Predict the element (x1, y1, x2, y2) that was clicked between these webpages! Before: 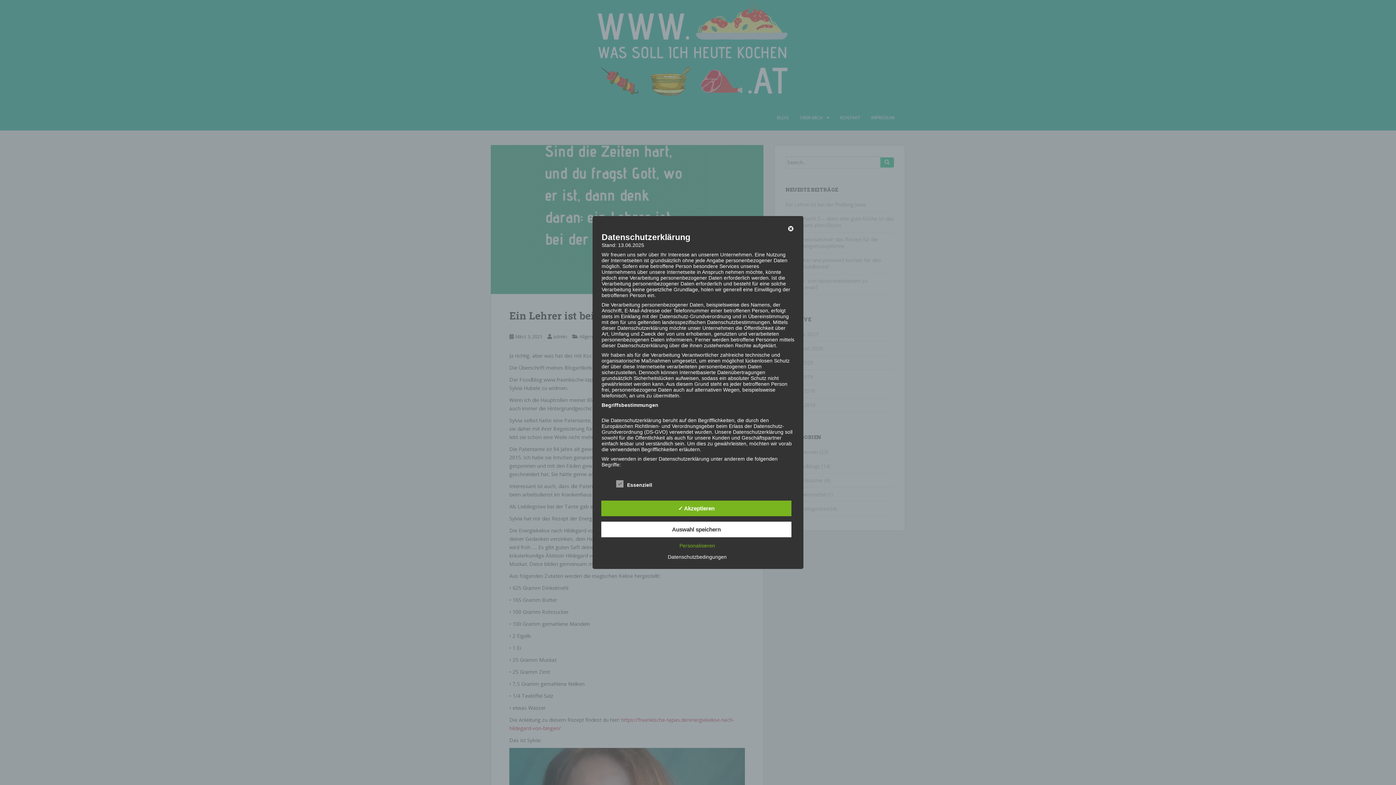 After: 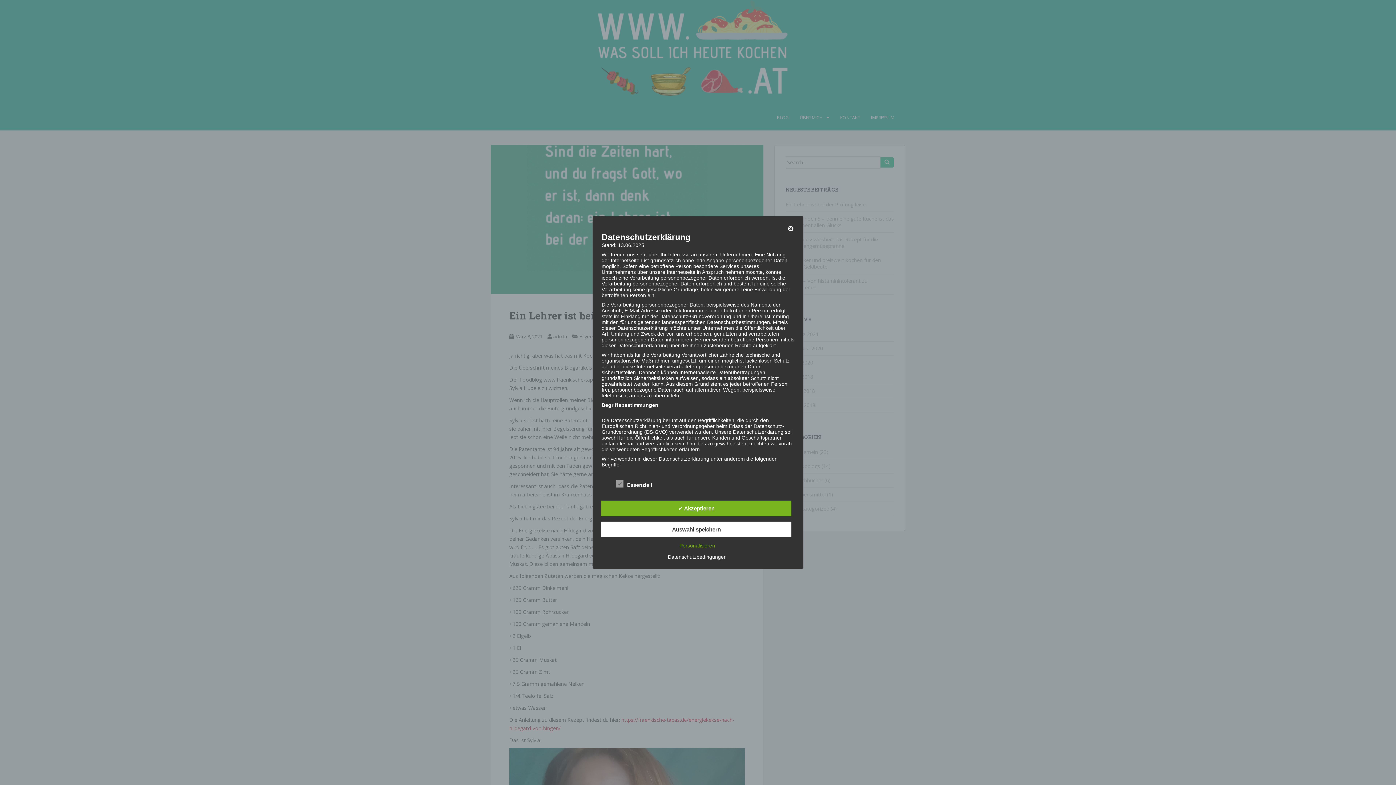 Action: label: Datenschutzbedingungen bbox: (664, 554, 730, 560)